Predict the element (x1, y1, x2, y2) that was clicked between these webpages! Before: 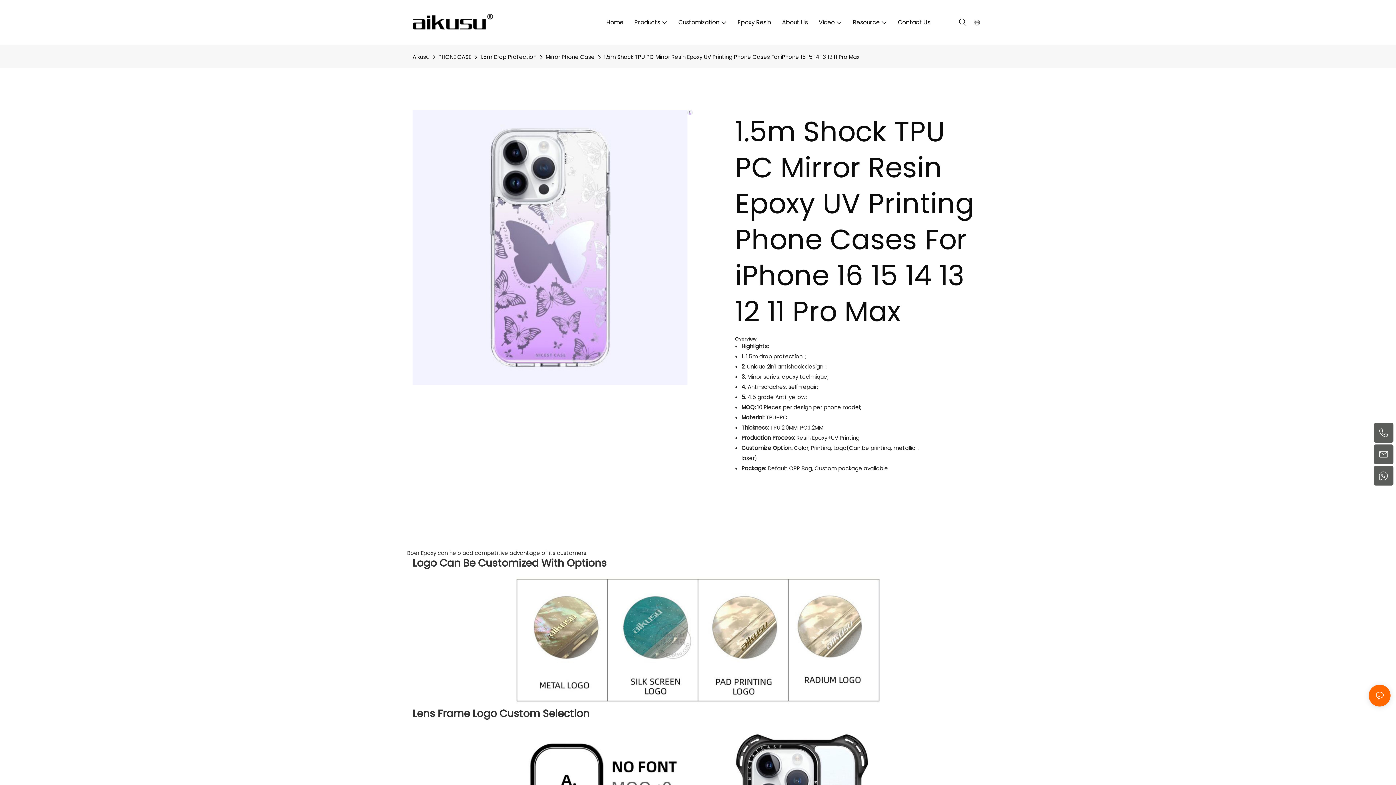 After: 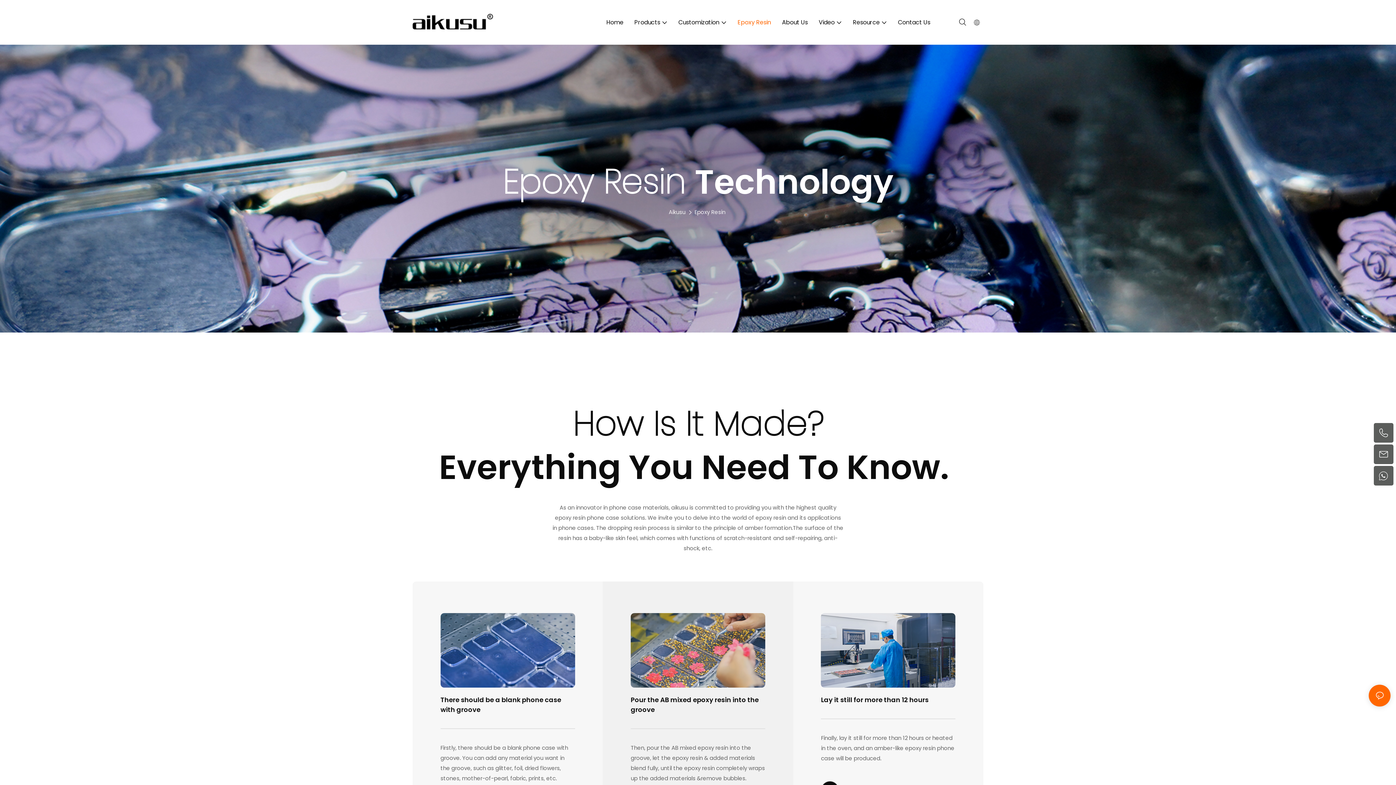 Action: bbox: (737, 18, 771, 26) label: Epoxy Resin